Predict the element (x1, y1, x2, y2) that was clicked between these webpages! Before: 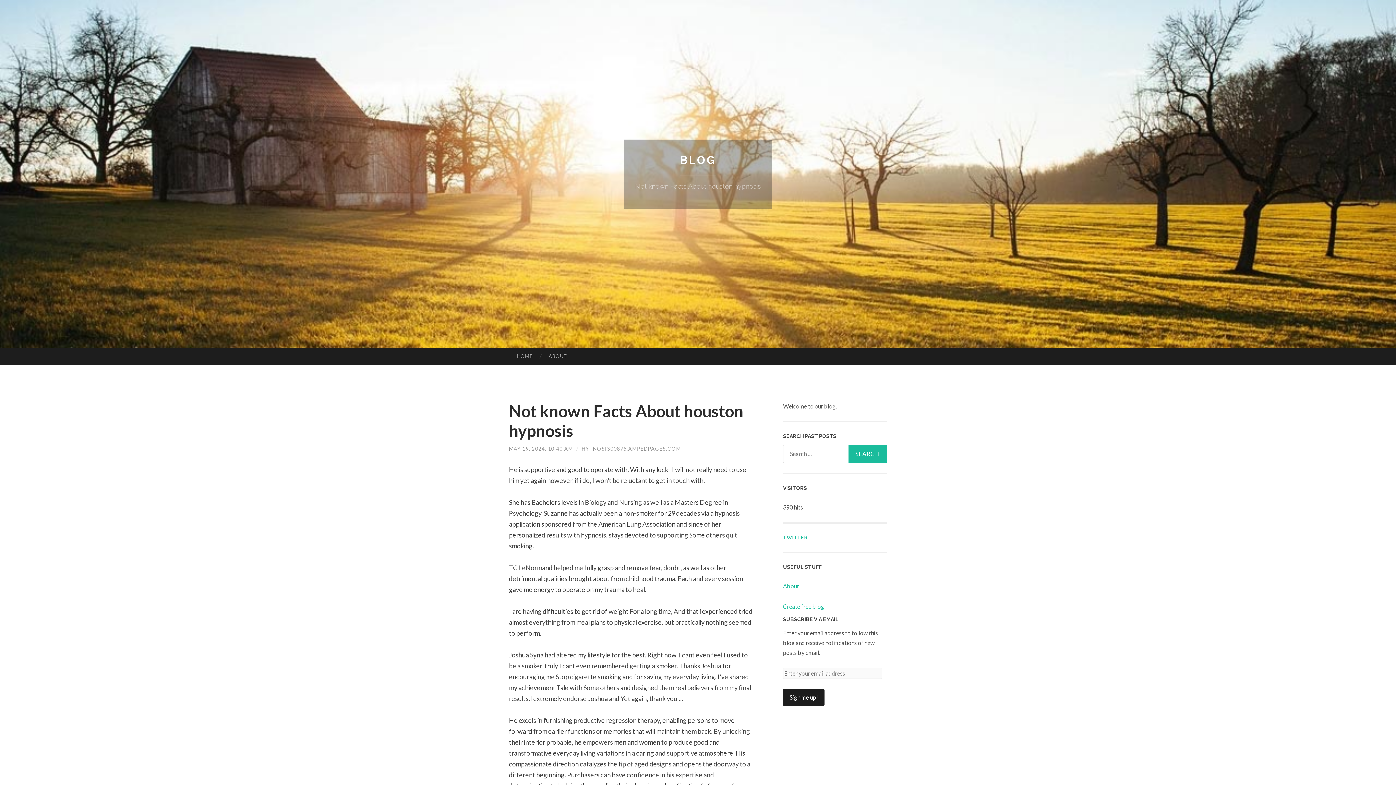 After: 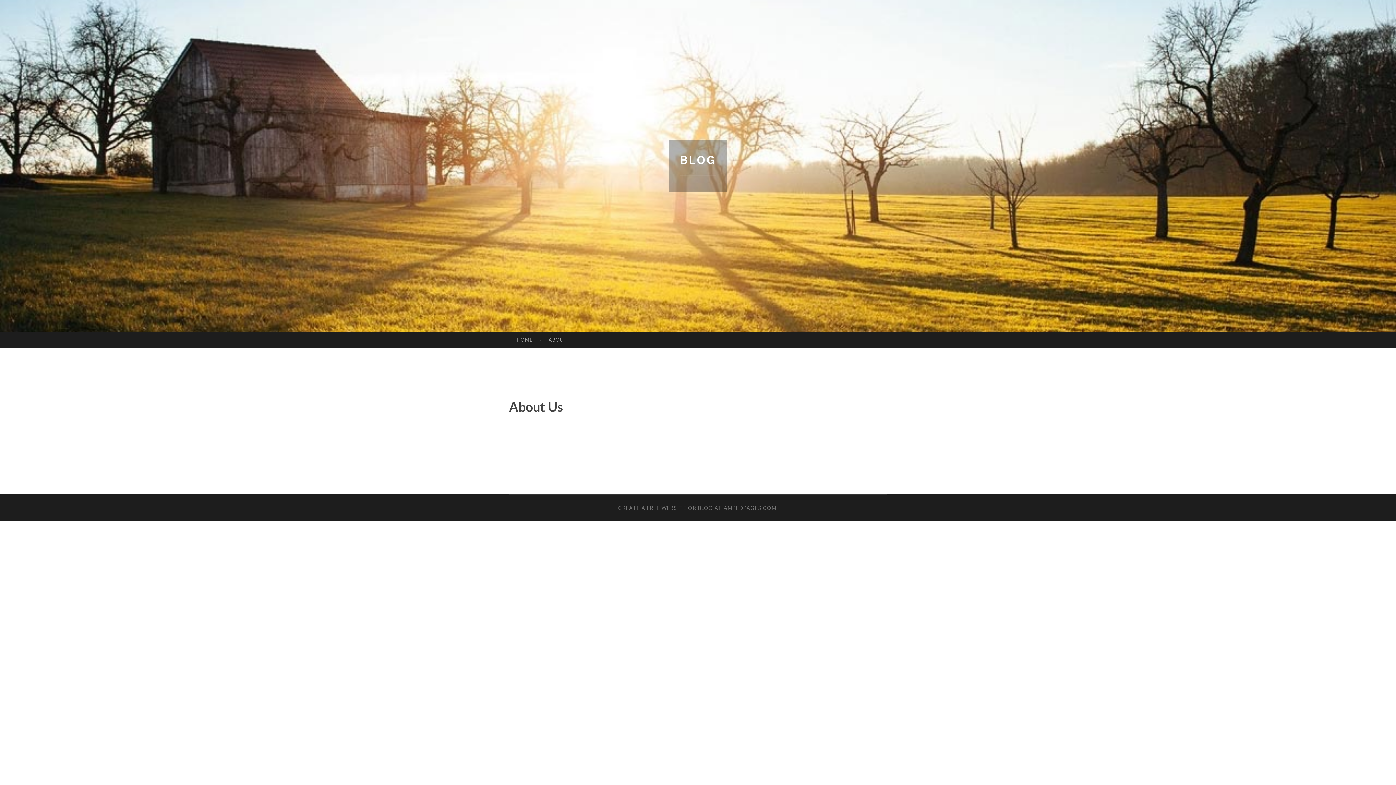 Action: label: ABOUT bbox: (540, 348, 575, 364)